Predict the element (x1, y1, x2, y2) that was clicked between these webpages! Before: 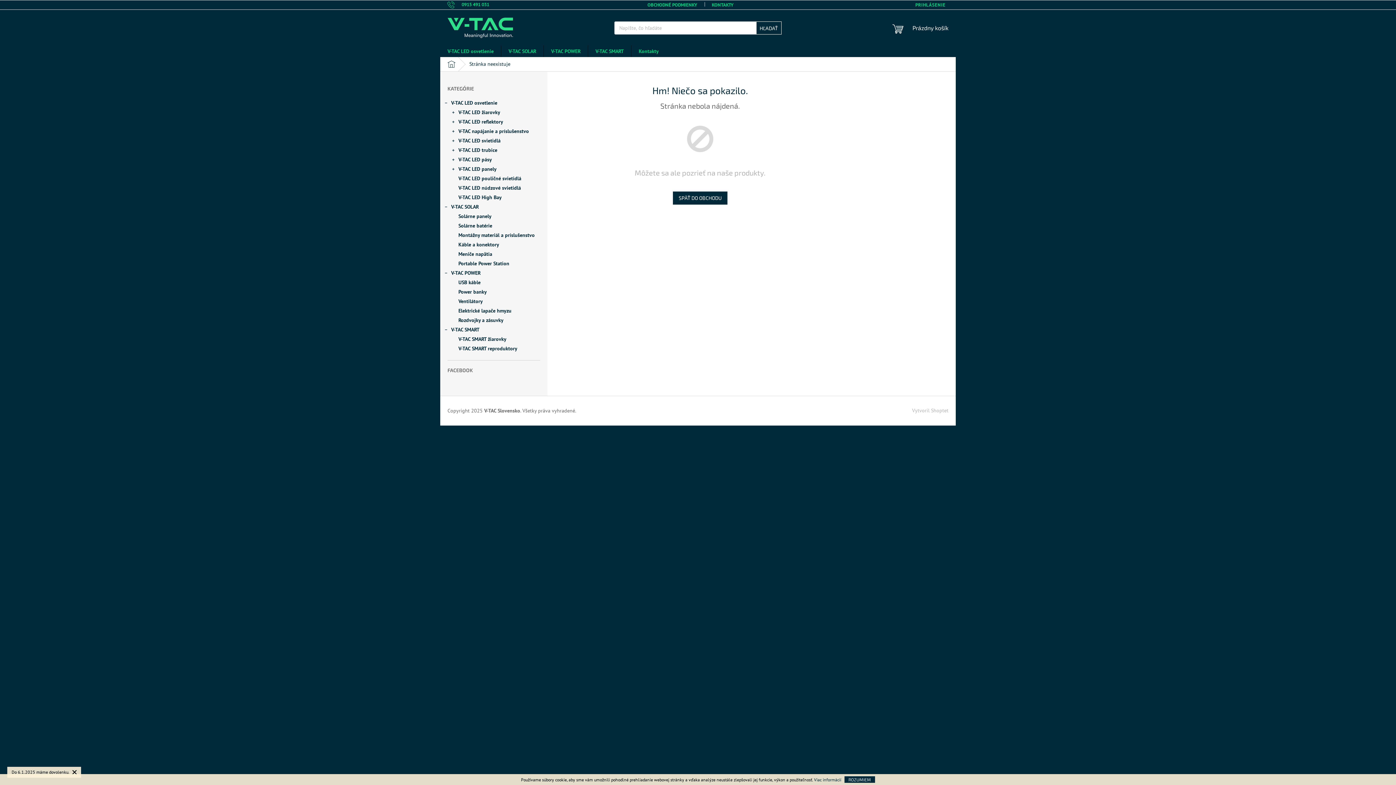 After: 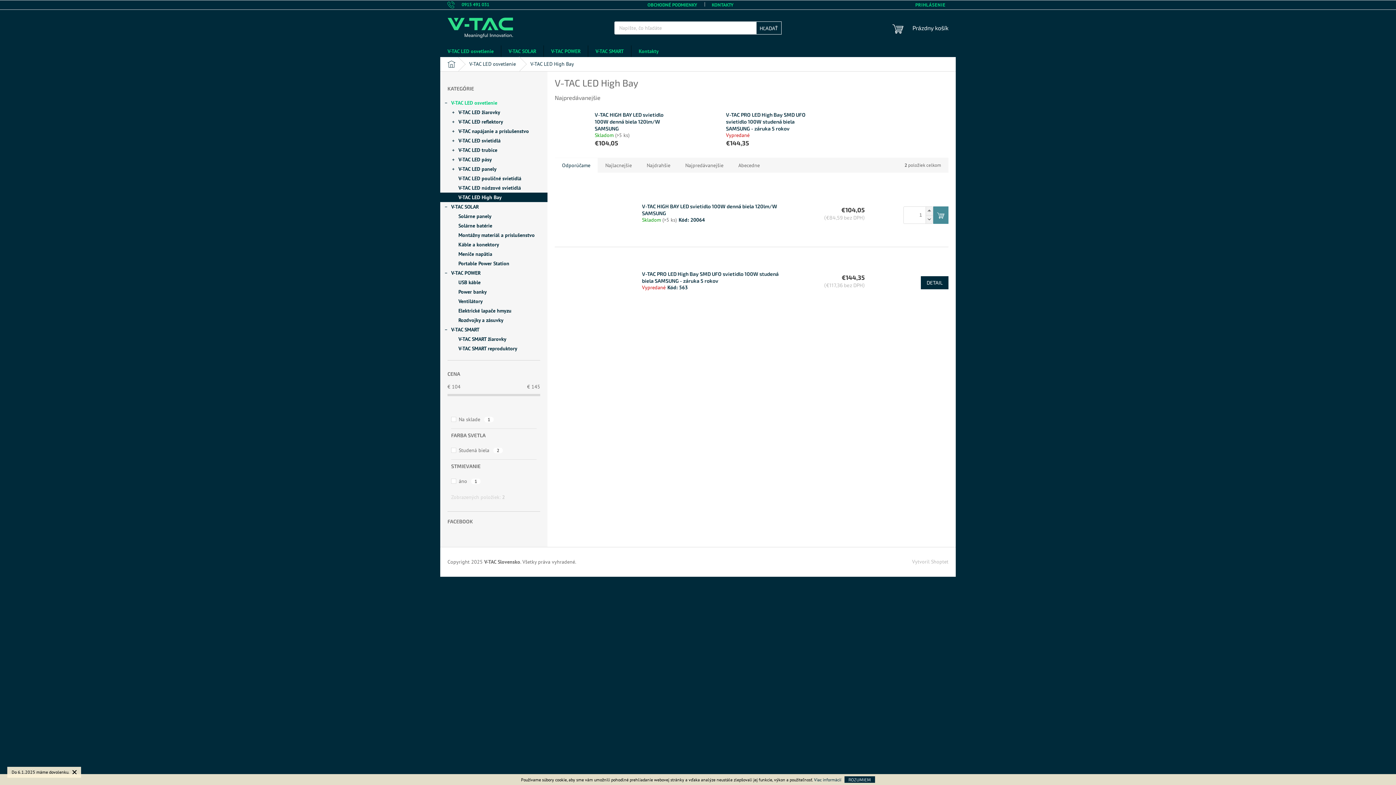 Action: label: V-TAC LED High Bay bbox: (440, 192, 547, 202)